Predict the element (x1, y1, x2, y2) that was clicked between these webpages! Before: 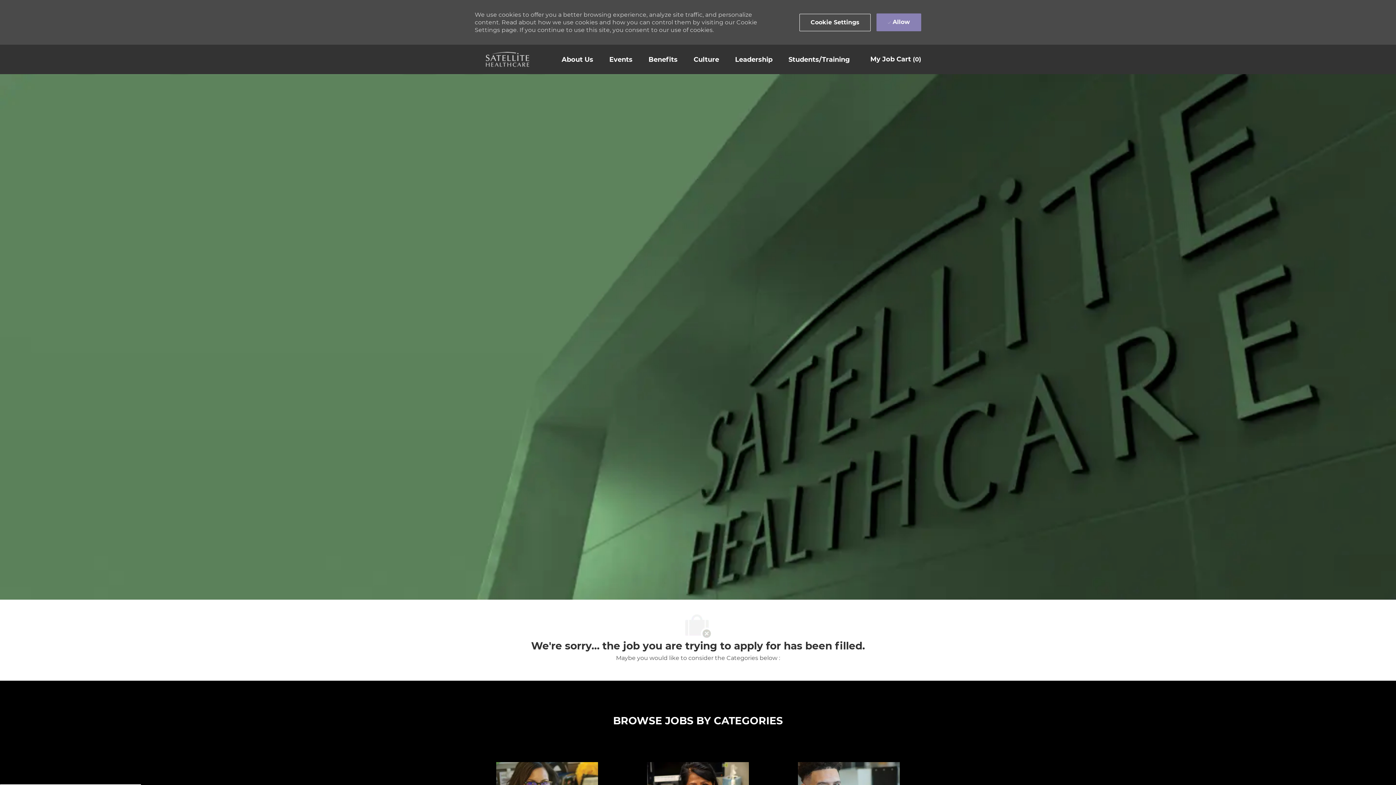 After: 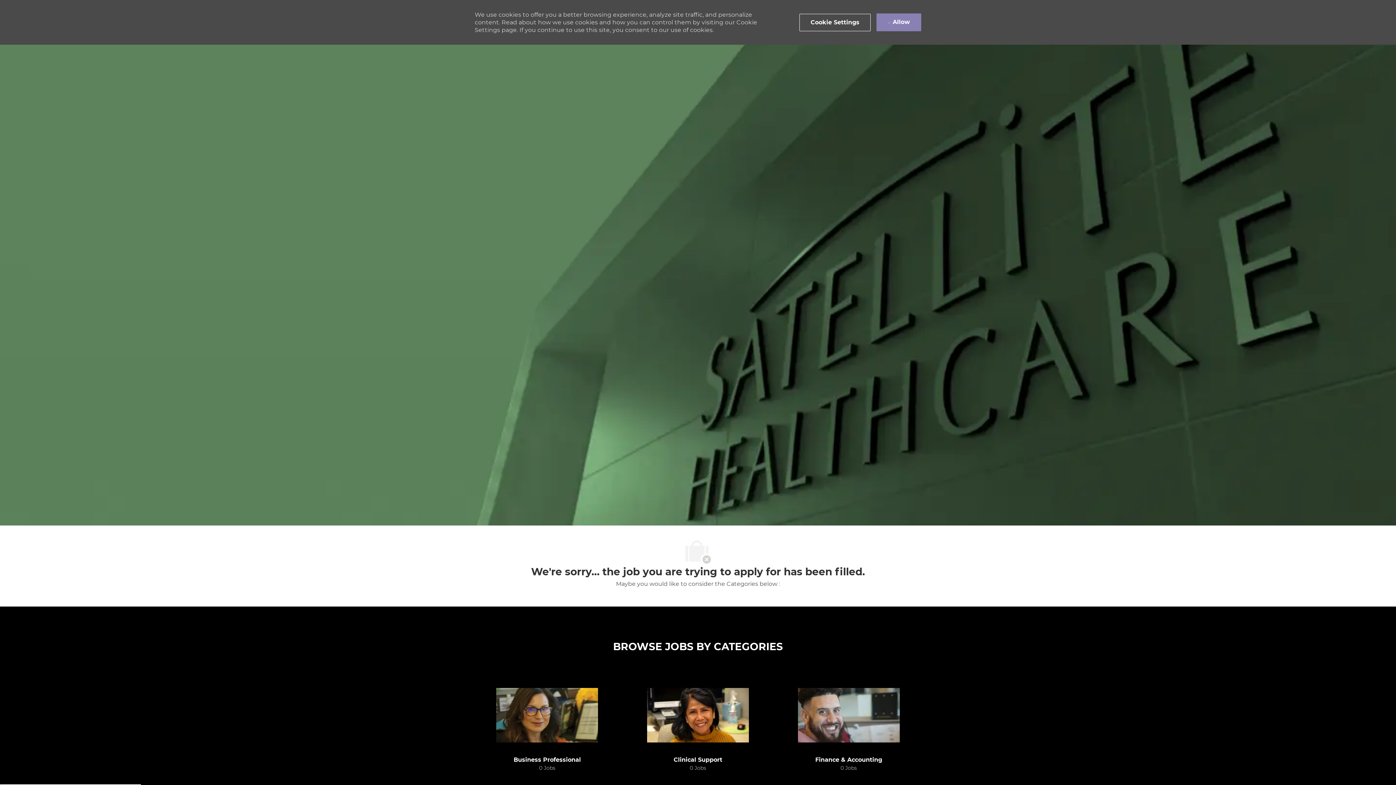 Action: bbox: (0, 44, 1396, 44) label: Skip to main content